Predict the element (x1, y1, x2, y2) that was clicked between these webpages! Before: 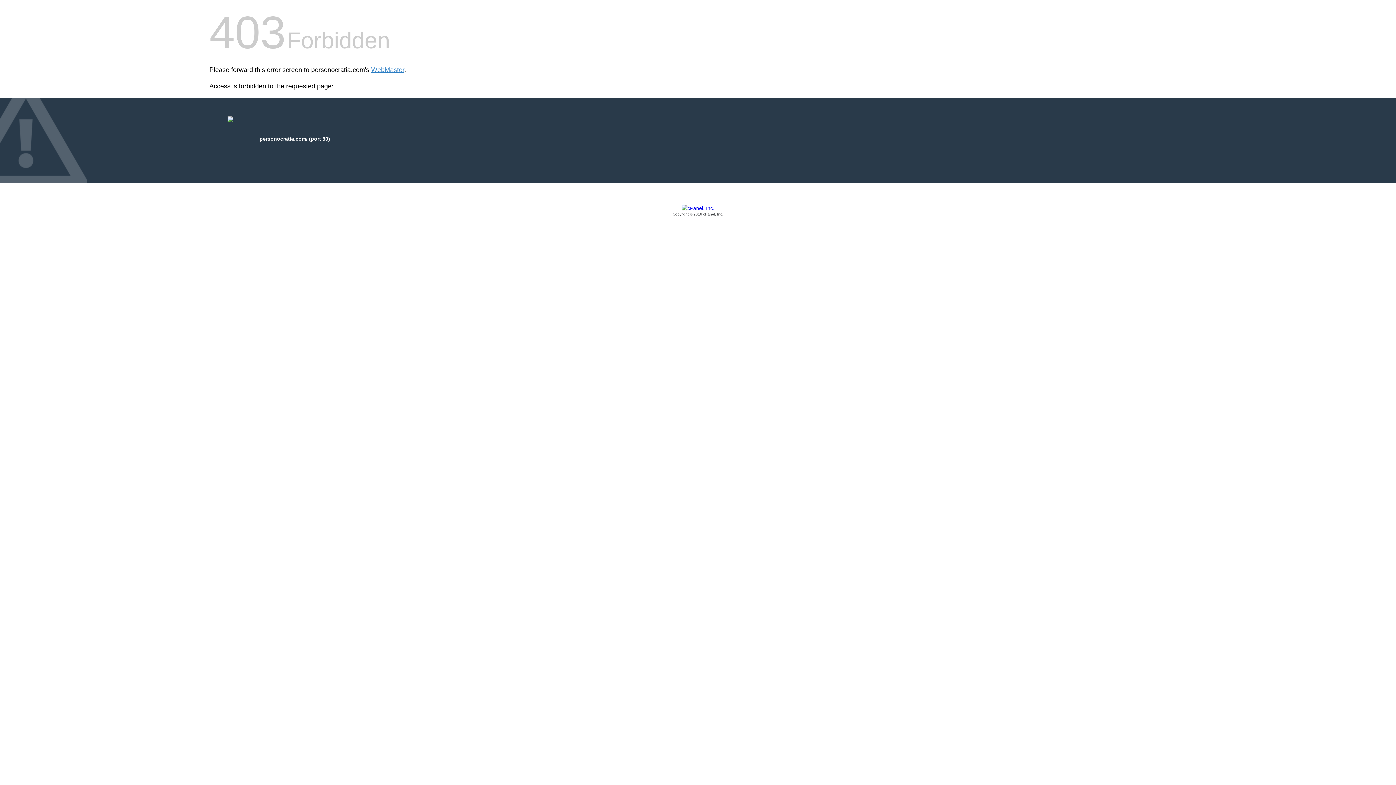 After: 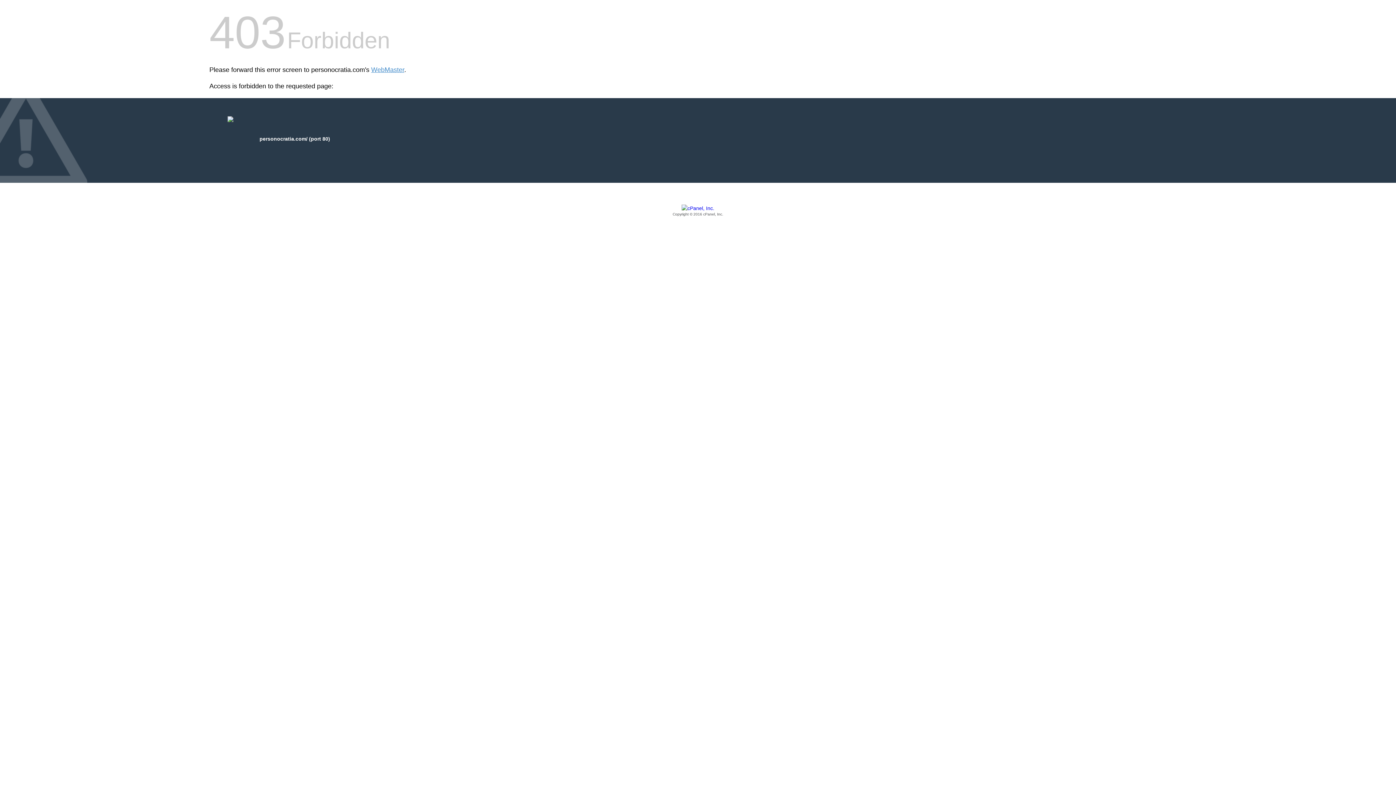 Action: bbox: (209, 205, 1186, 217) label: Copyright © 2016 cPanel, Inc.